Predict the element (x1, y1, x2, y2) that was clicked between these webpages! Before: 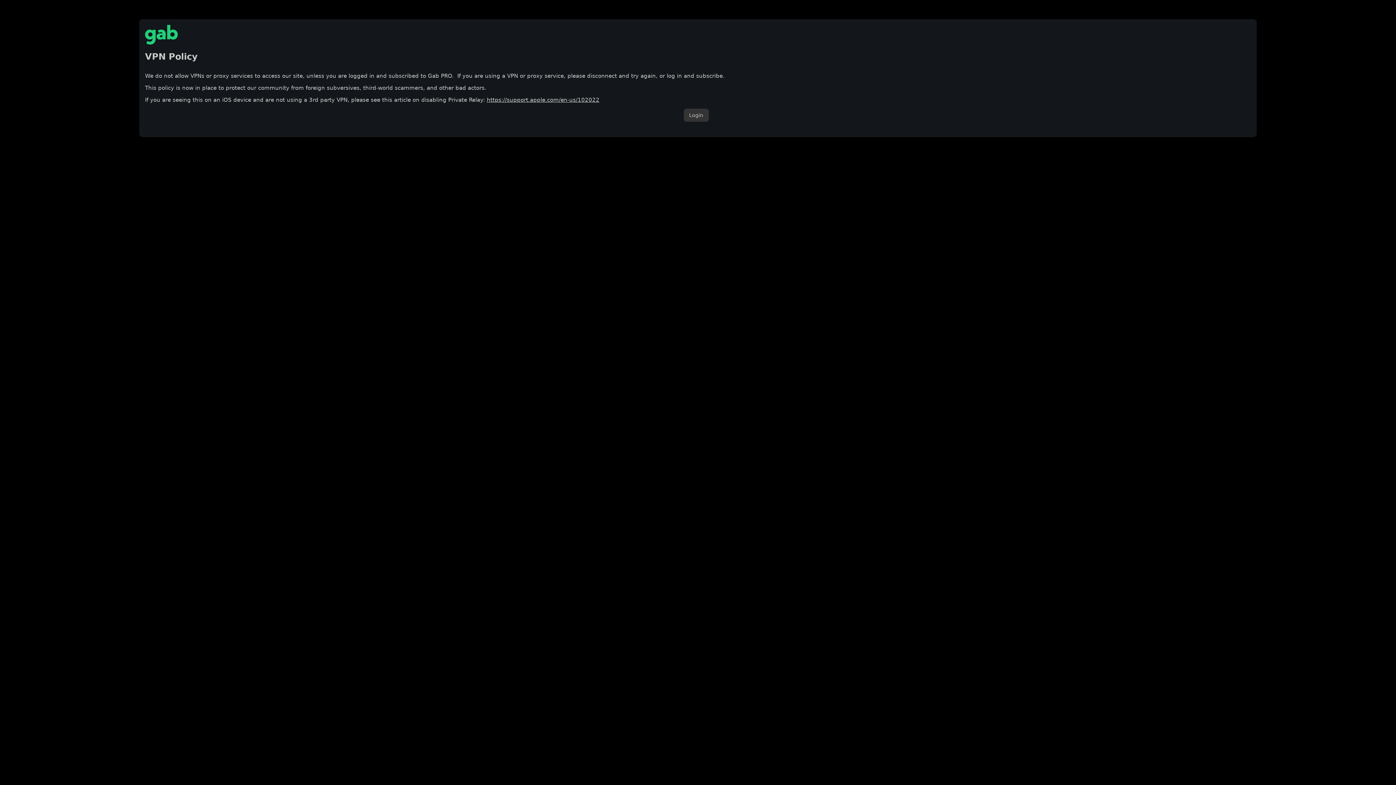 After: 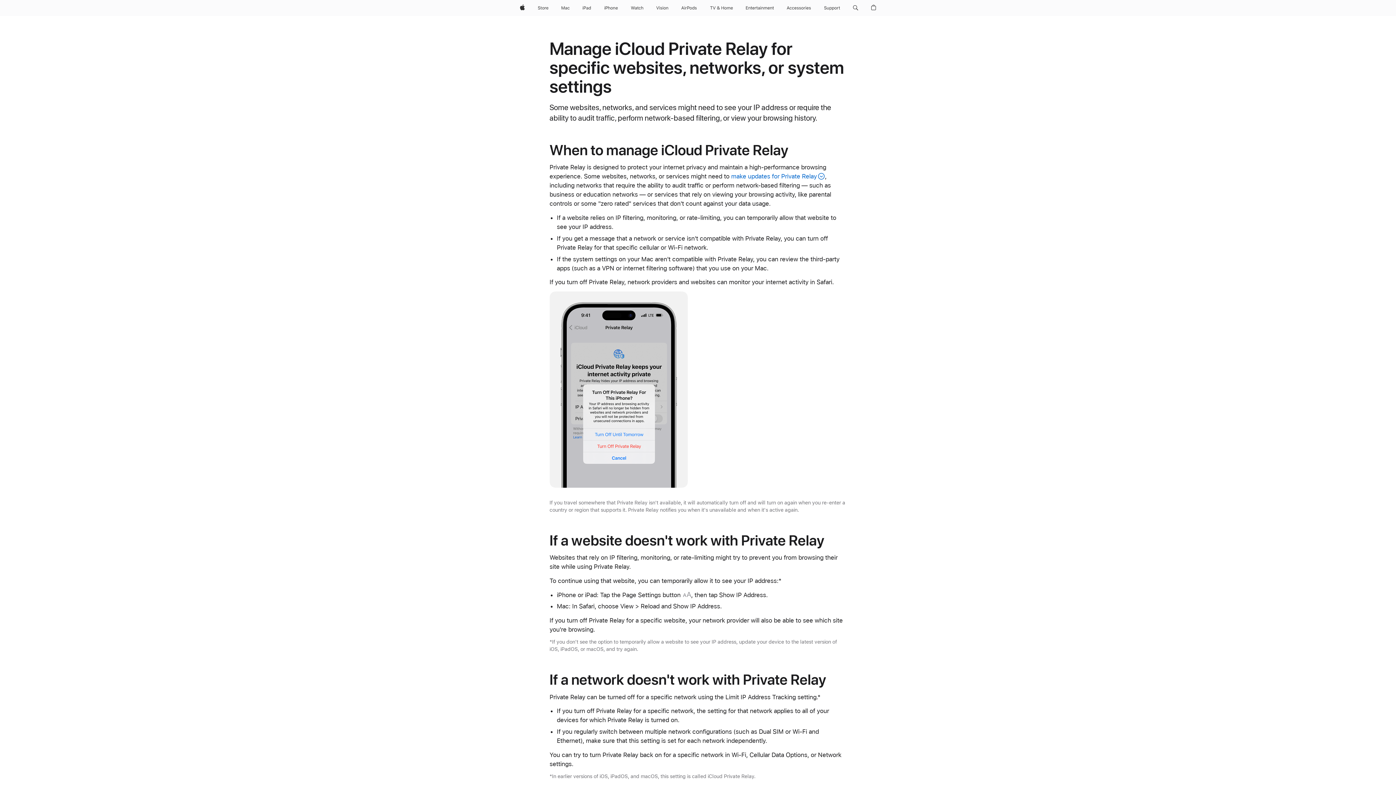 Action: bbox: (486, 96, 599, 103) label: https://support.apple.com/en-us/102022